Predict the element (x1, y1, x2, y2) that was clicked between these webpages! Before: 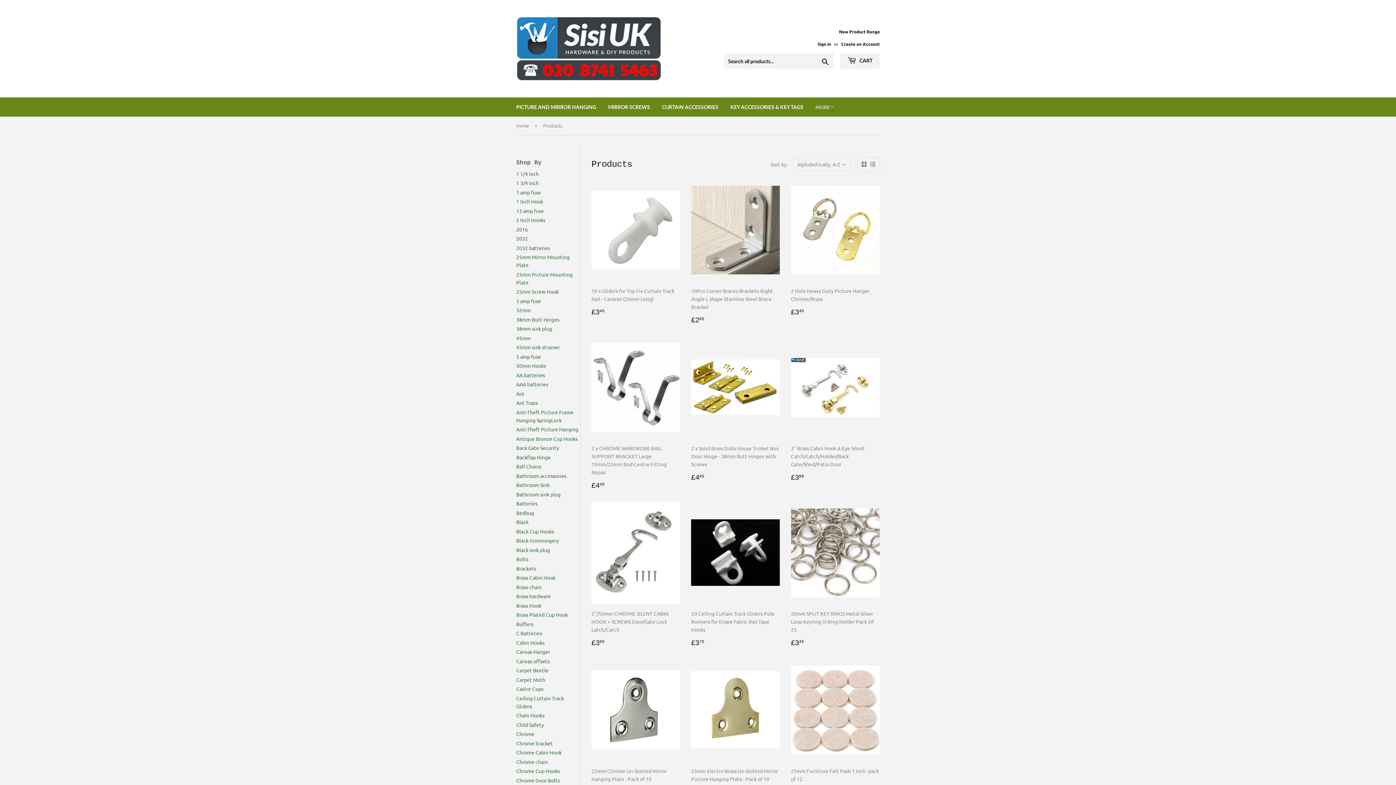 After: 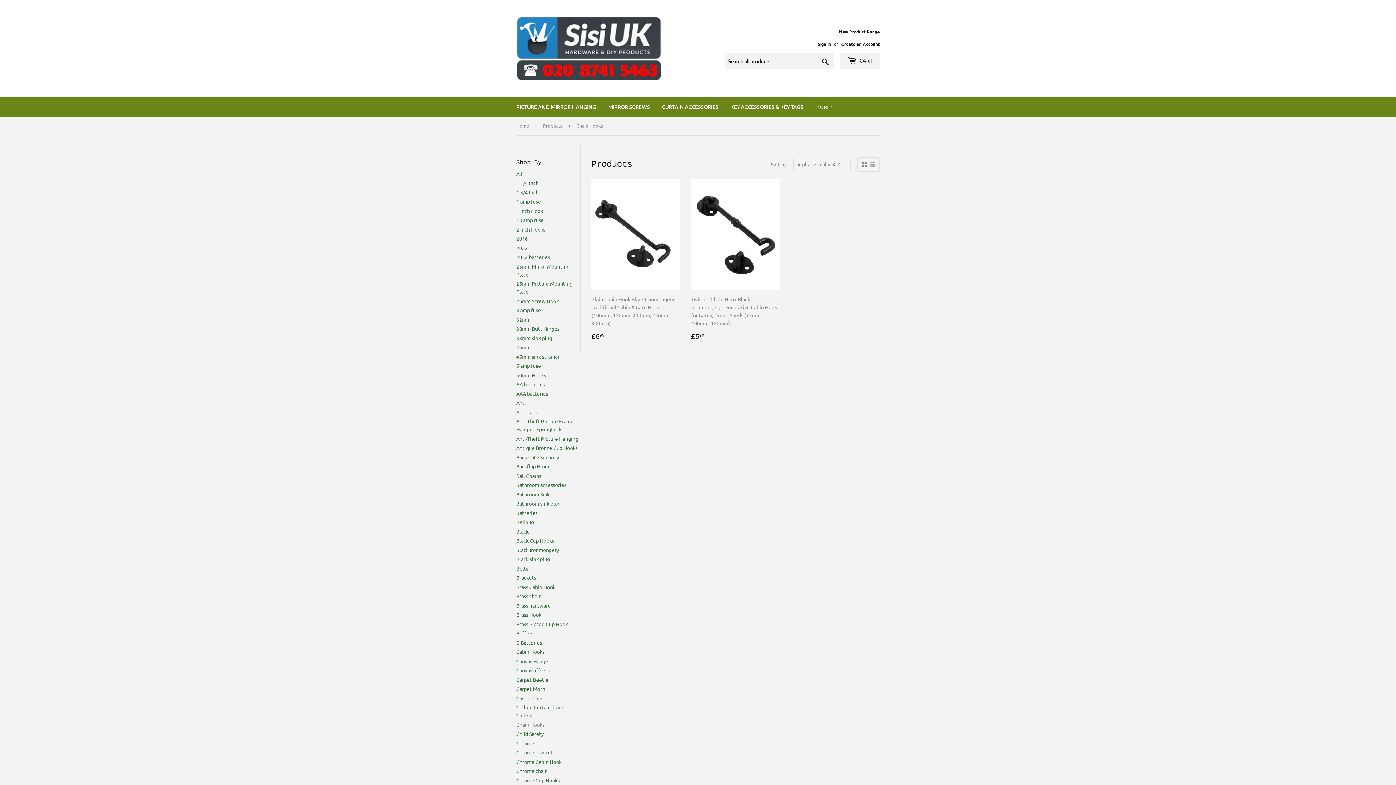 Action: label: Chain Hooks bbox: (516, 712, 544, 719)